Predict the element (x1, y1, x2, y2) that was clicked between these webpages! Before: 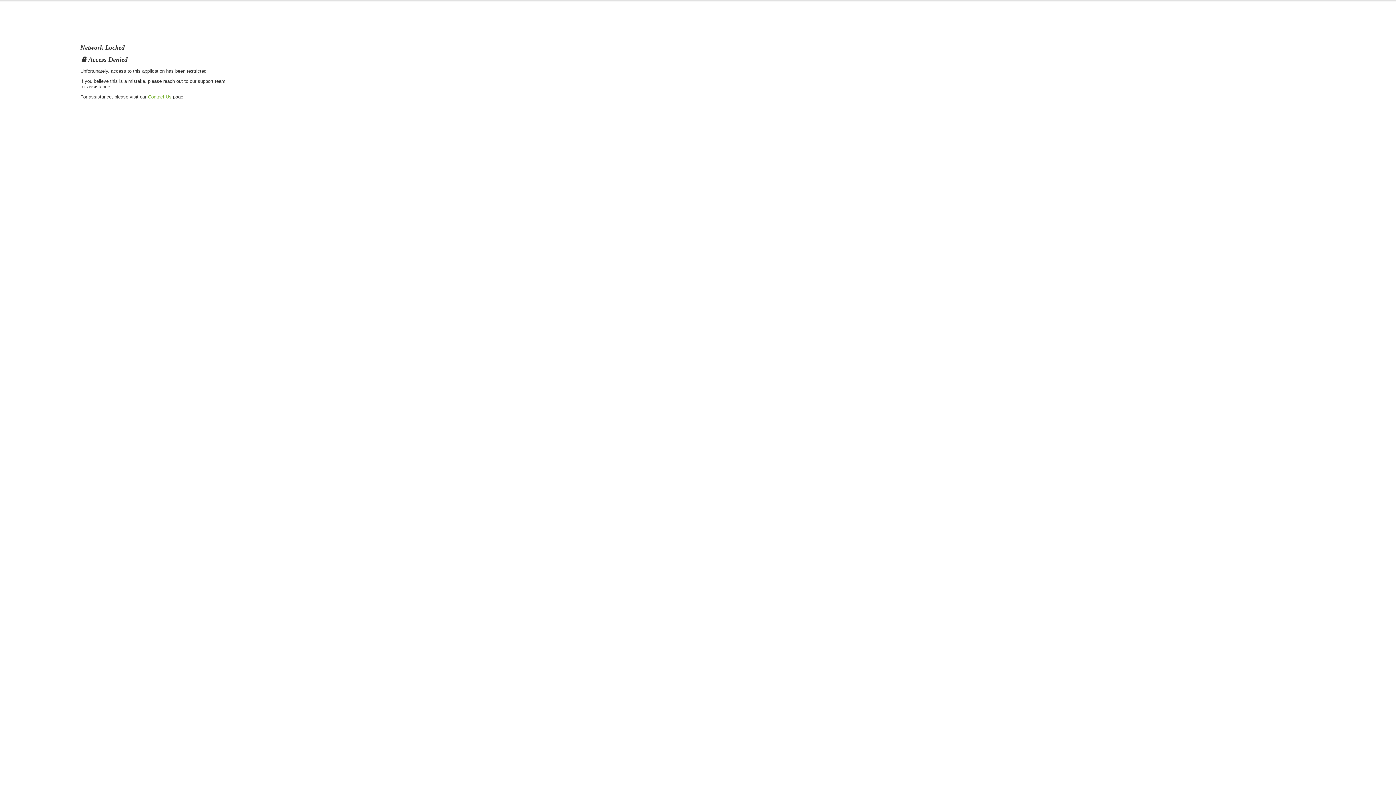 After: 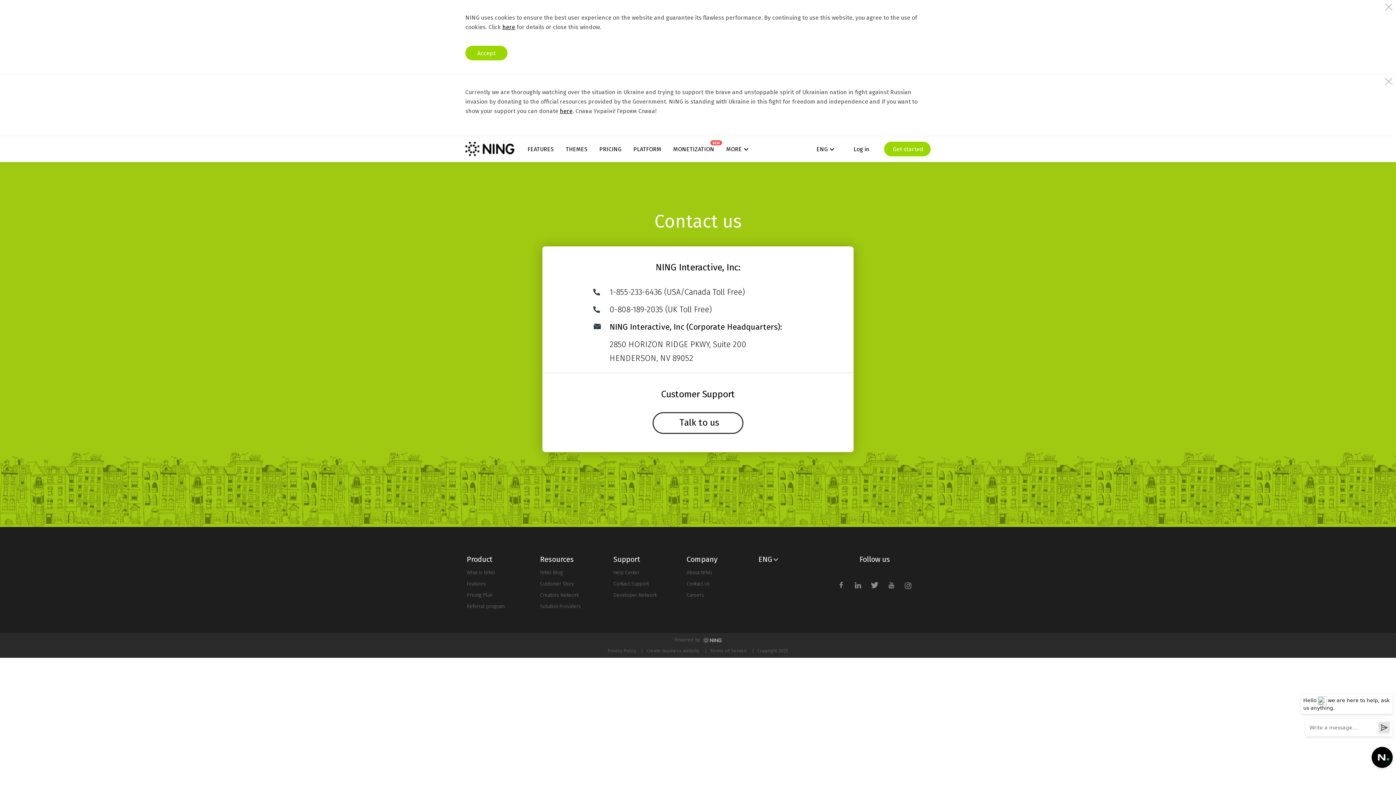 Action: bbox: (148, 94, 171, 99) label: Contact Us